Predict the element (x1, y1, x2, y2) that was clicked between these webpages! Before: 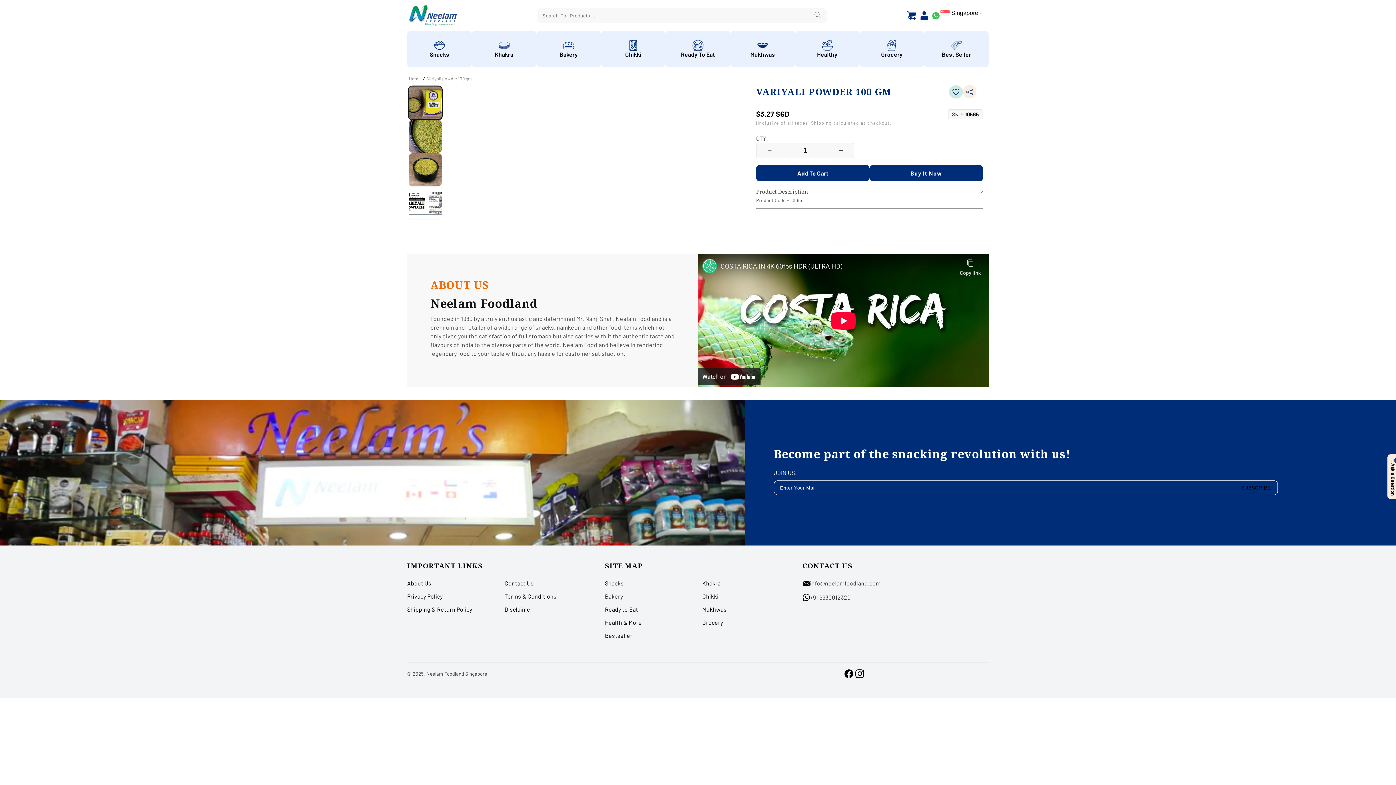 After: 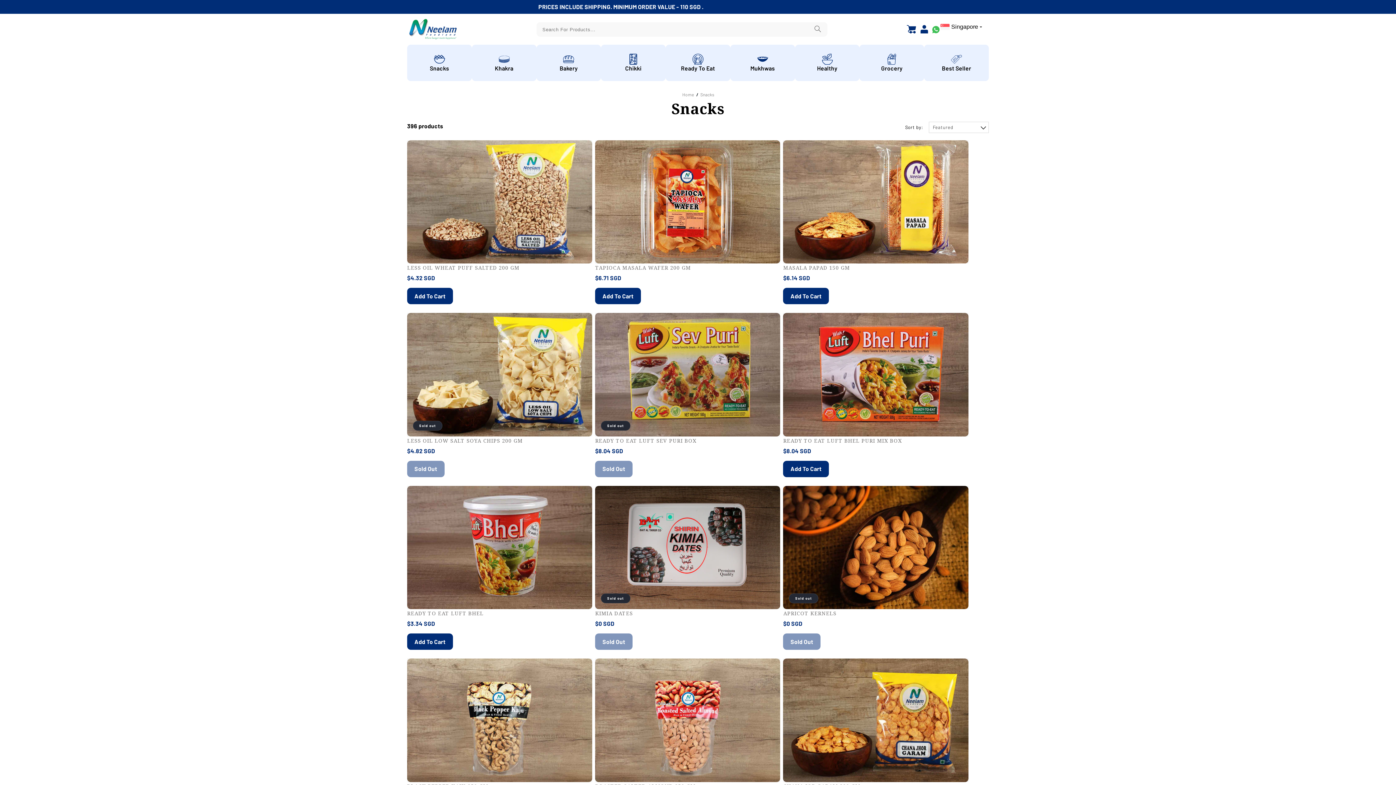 Action: label: Snacks bbox: (407, 30, 471, 67)